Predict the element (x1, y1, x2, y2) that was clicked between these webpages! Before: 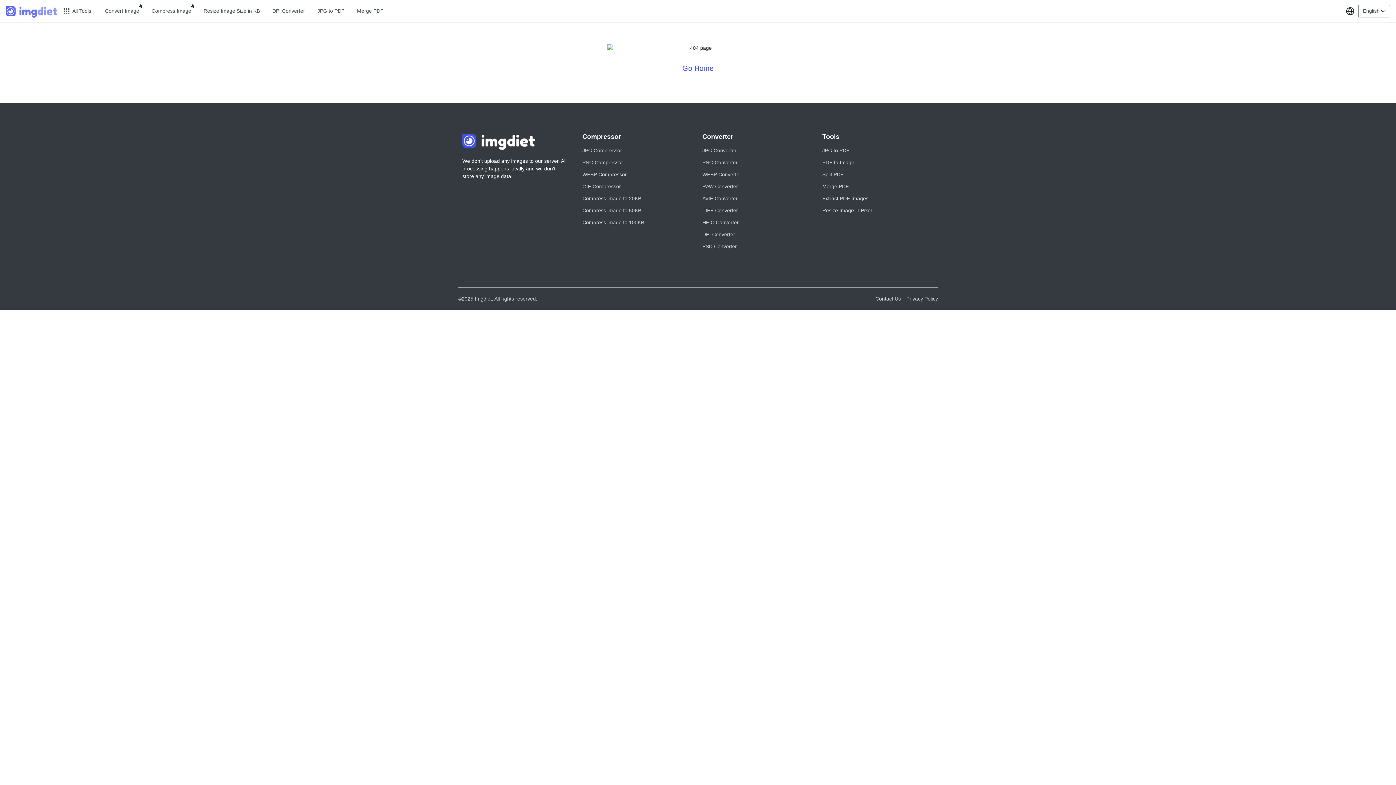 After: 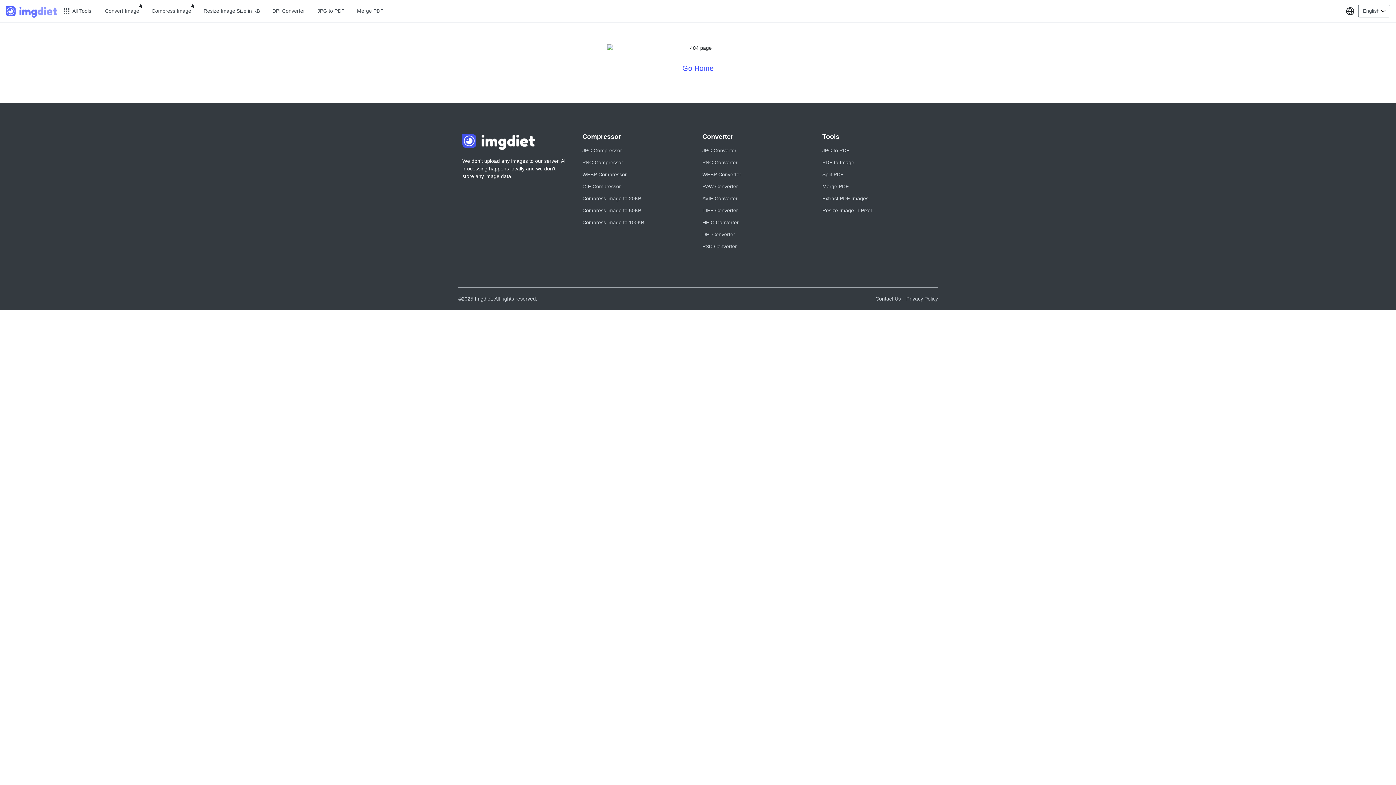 Action: bbox: (702, 147, 736, 153) label: JPG Converter